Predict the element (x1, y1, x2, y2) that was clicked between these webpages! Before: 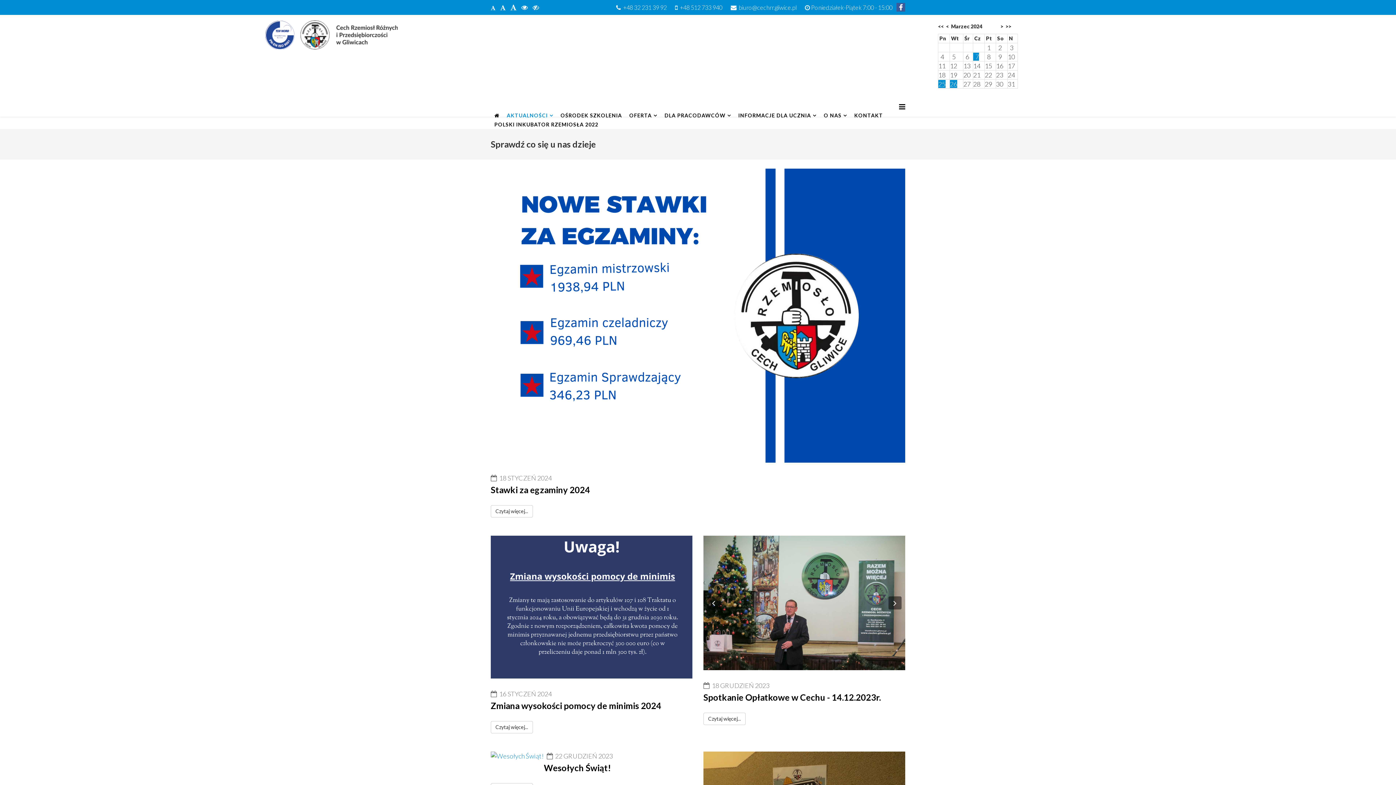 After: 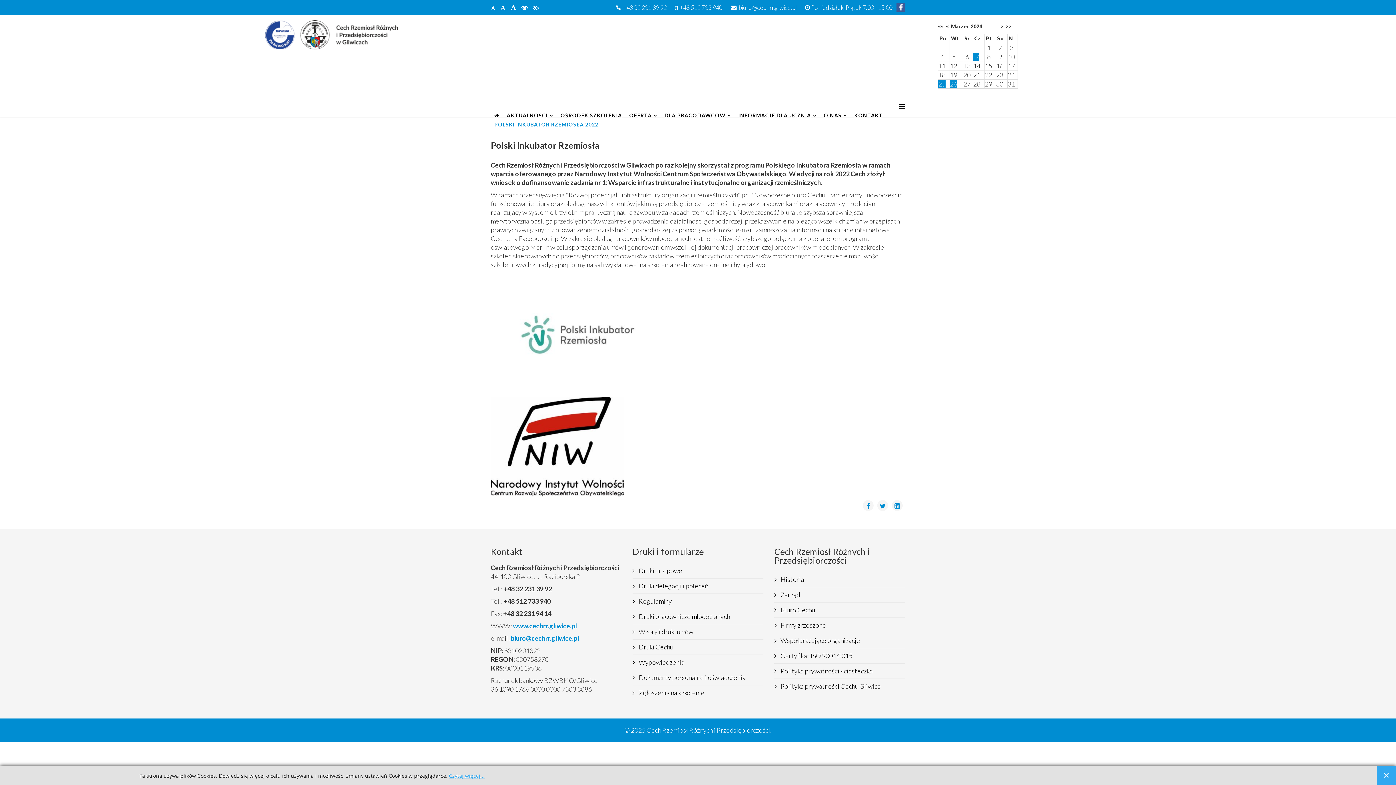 Action: label: POLSKI INKUBATOR RZEMIOSŁA 2022 bbox: (490, 120, 602, 129)